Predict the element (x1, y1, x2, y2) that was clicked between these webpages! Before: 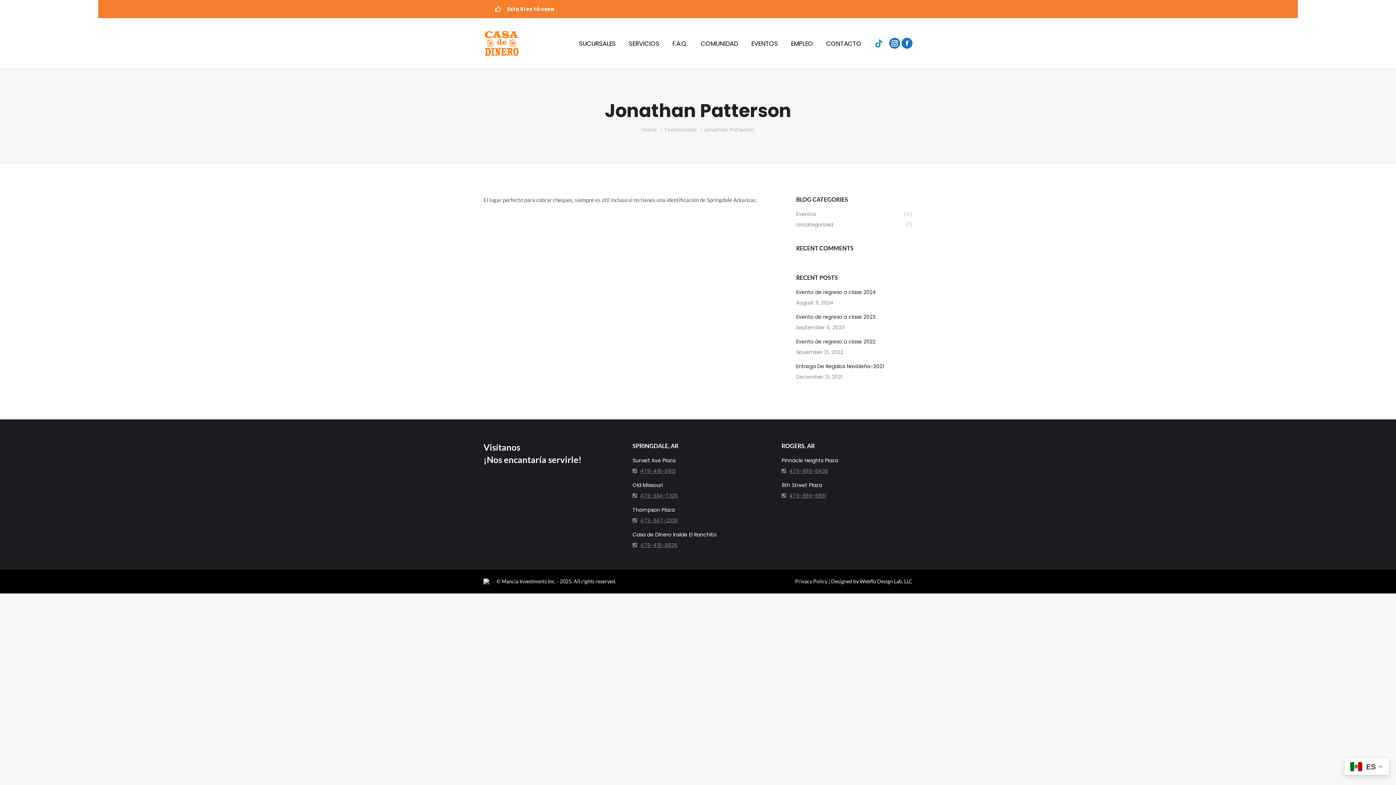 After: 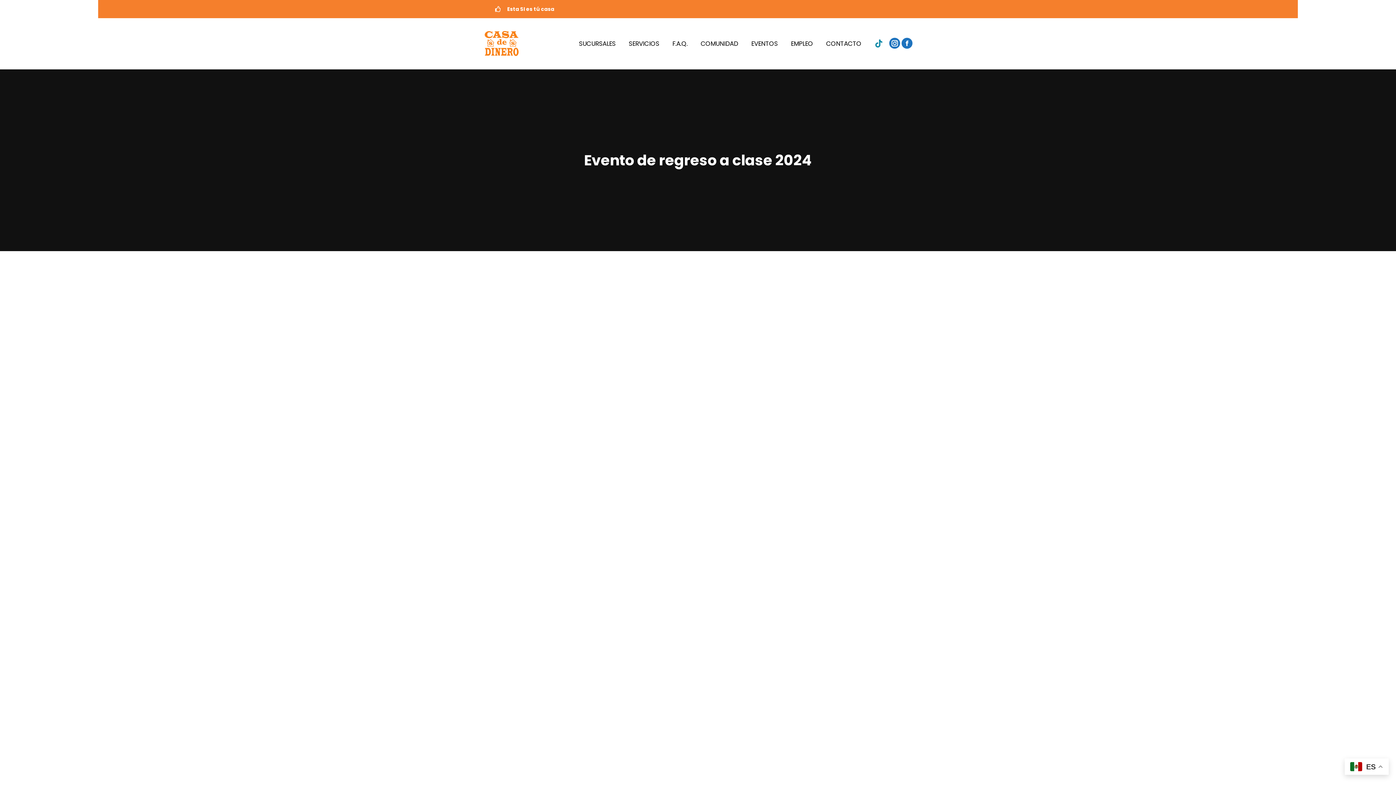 Action: label: Evento de regreso a clase 2024 bbox: (796, 288, 876, 296)